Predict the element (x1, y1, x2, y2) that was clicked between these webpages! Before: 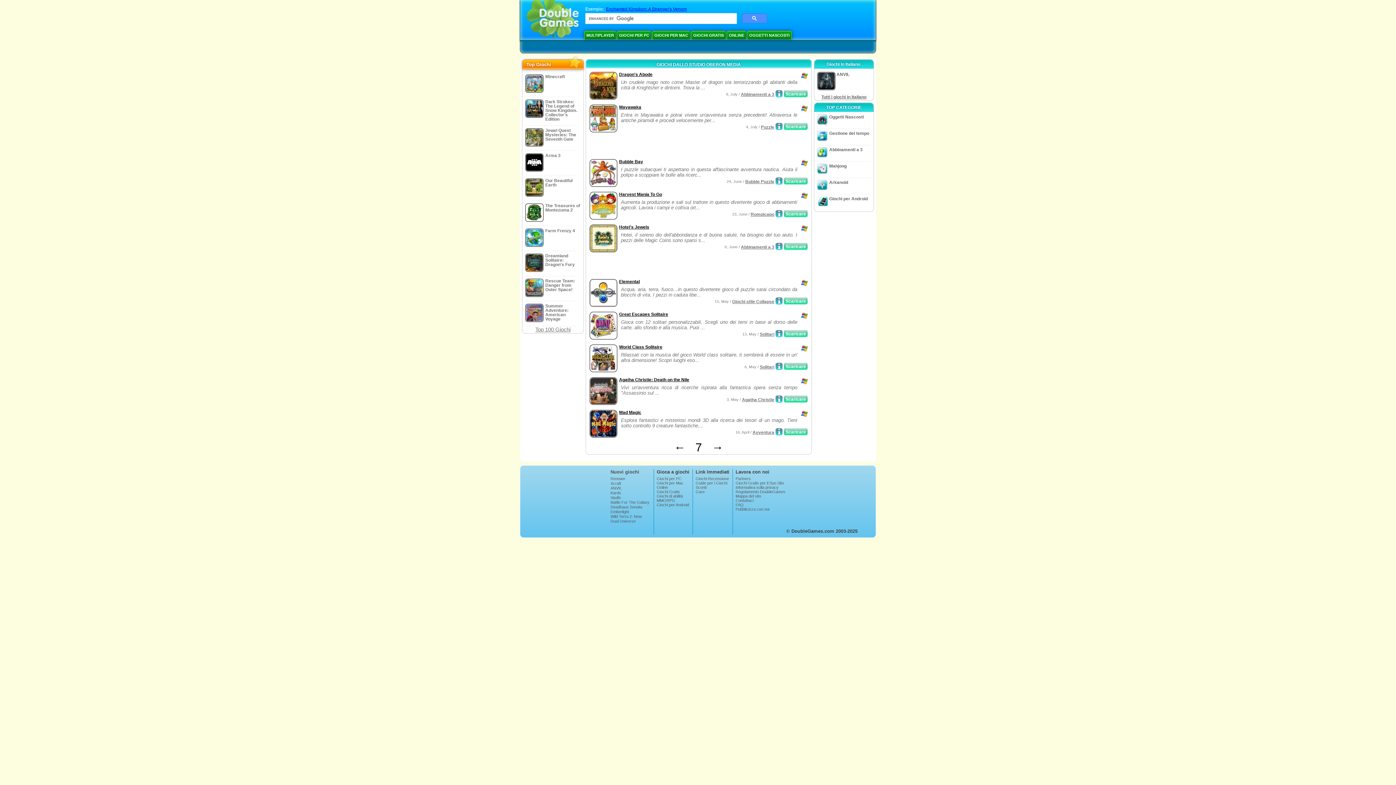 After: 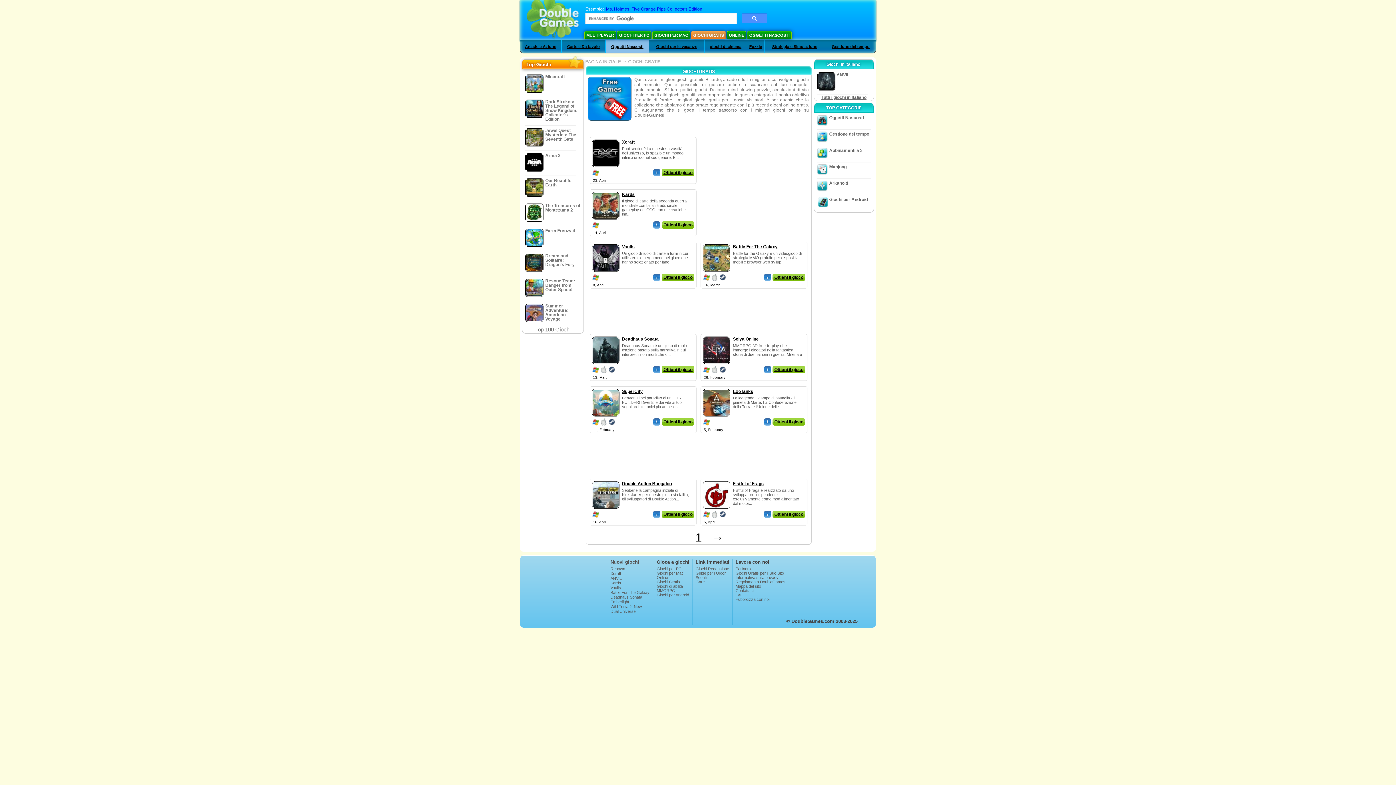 Action: label: Giochi Gratis bbox: (656, 489, 689, 494)